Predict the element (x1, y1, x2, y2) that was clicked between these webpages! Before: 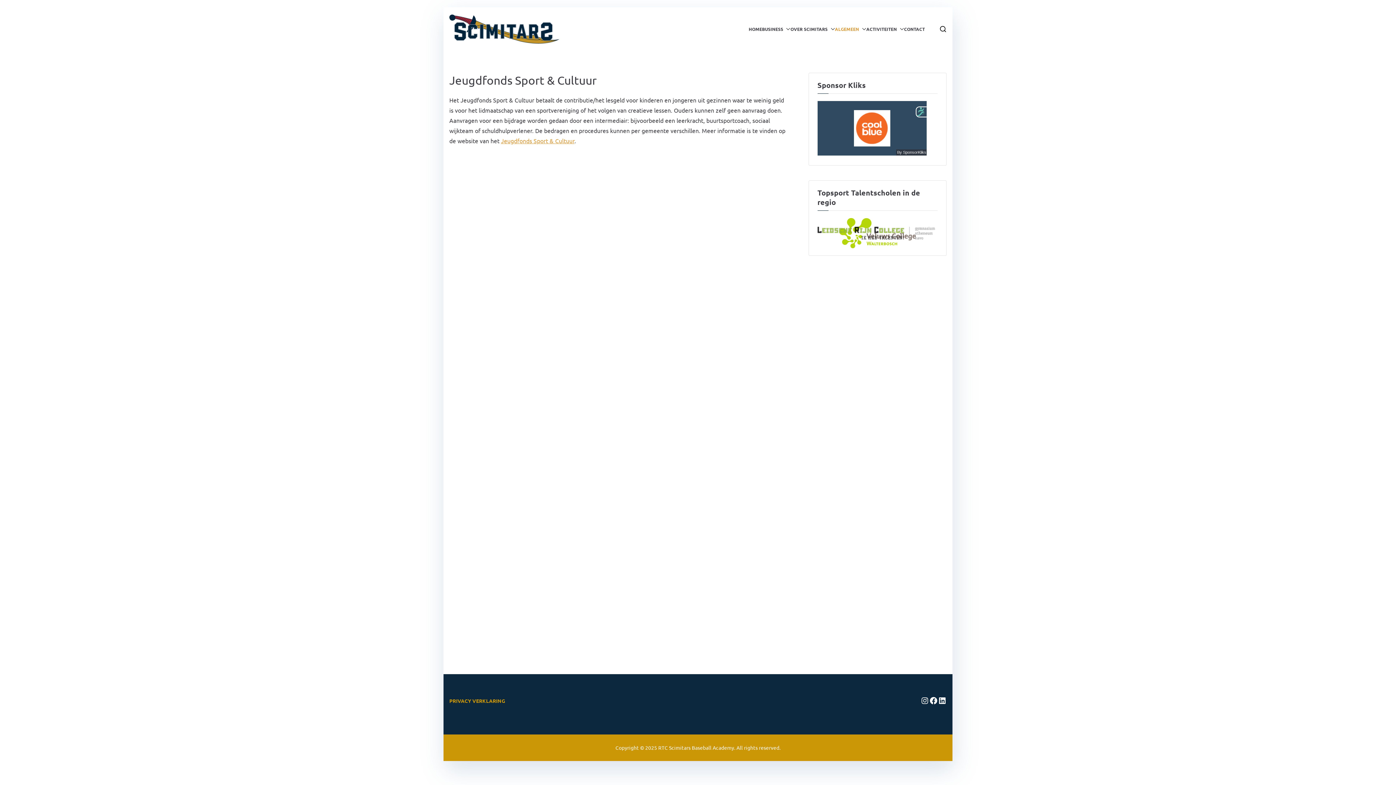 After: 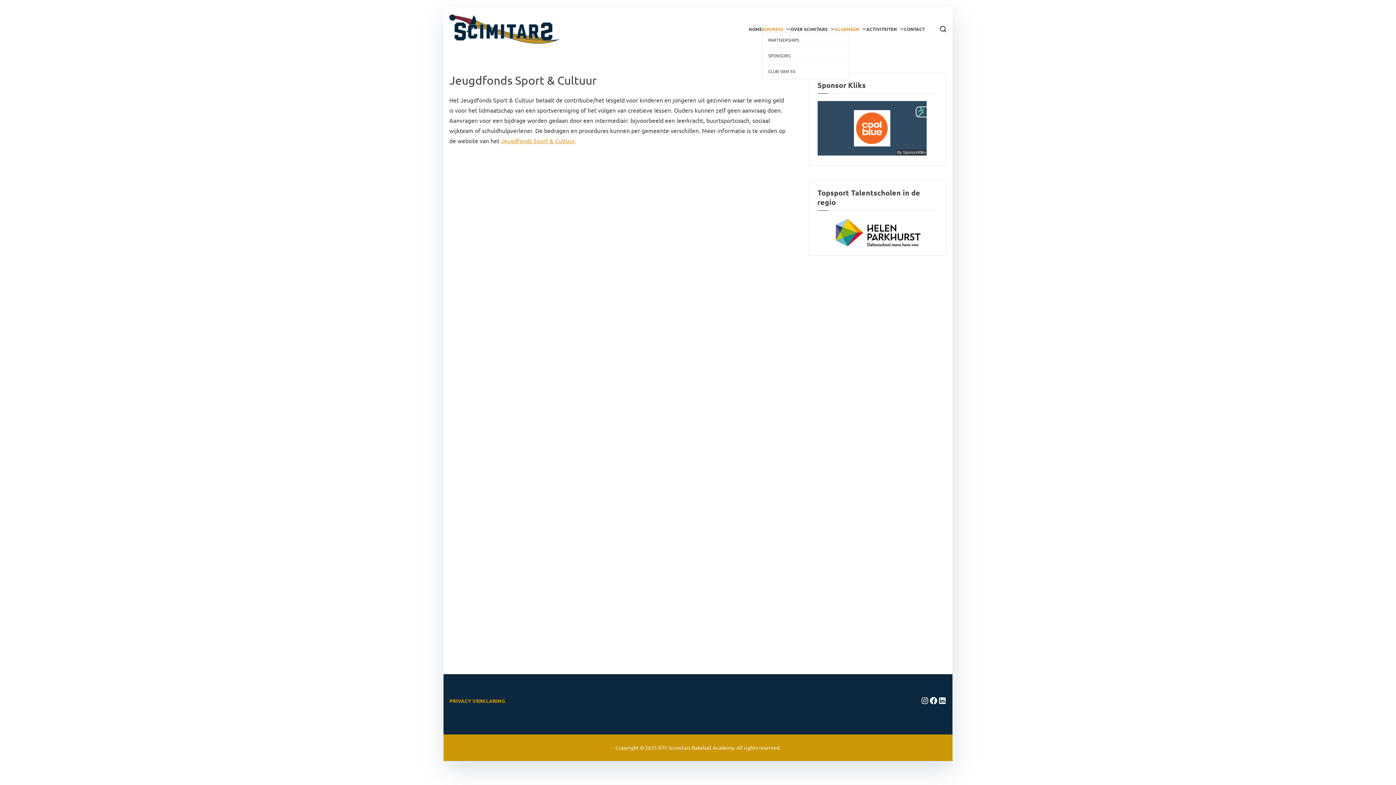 Action: bbox: (762, 26, 790, 32) label: BUSINESS